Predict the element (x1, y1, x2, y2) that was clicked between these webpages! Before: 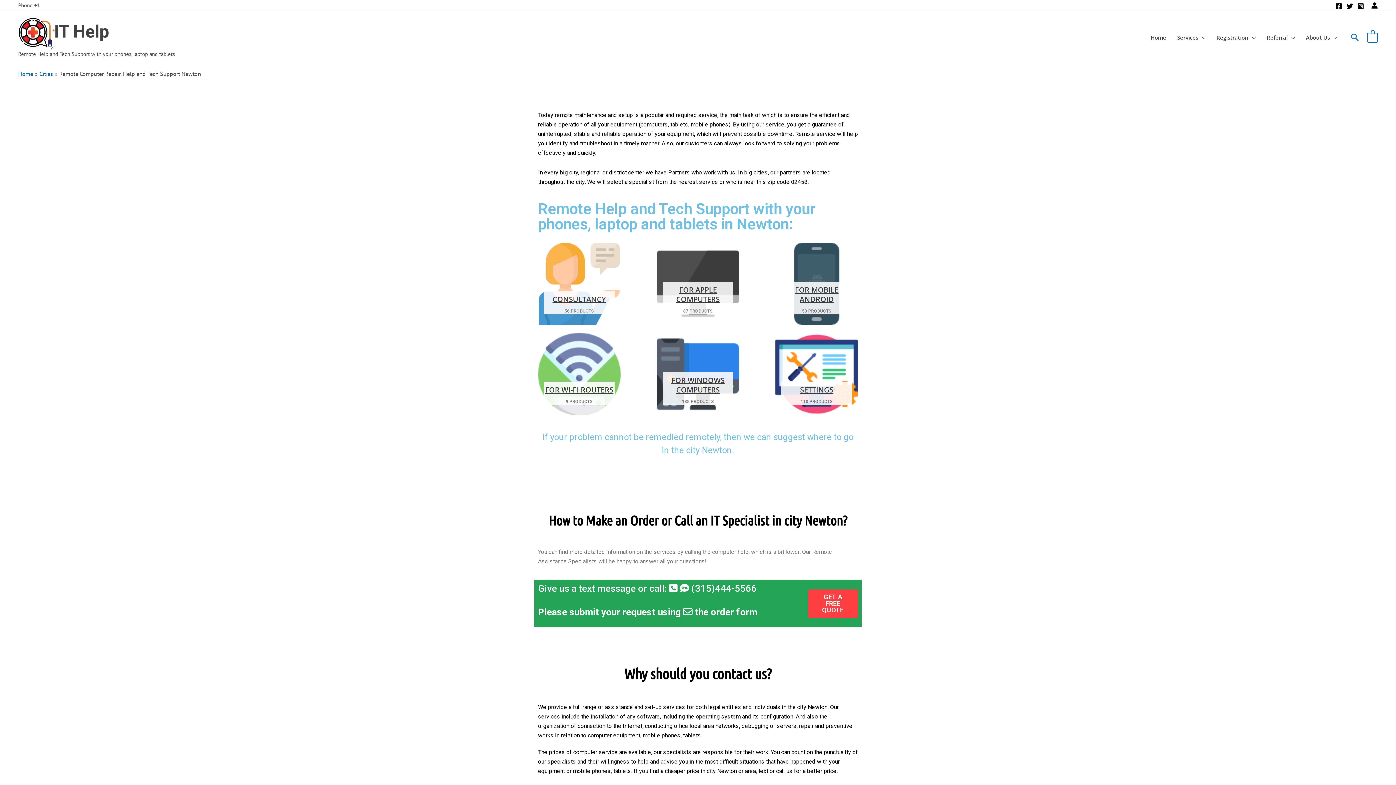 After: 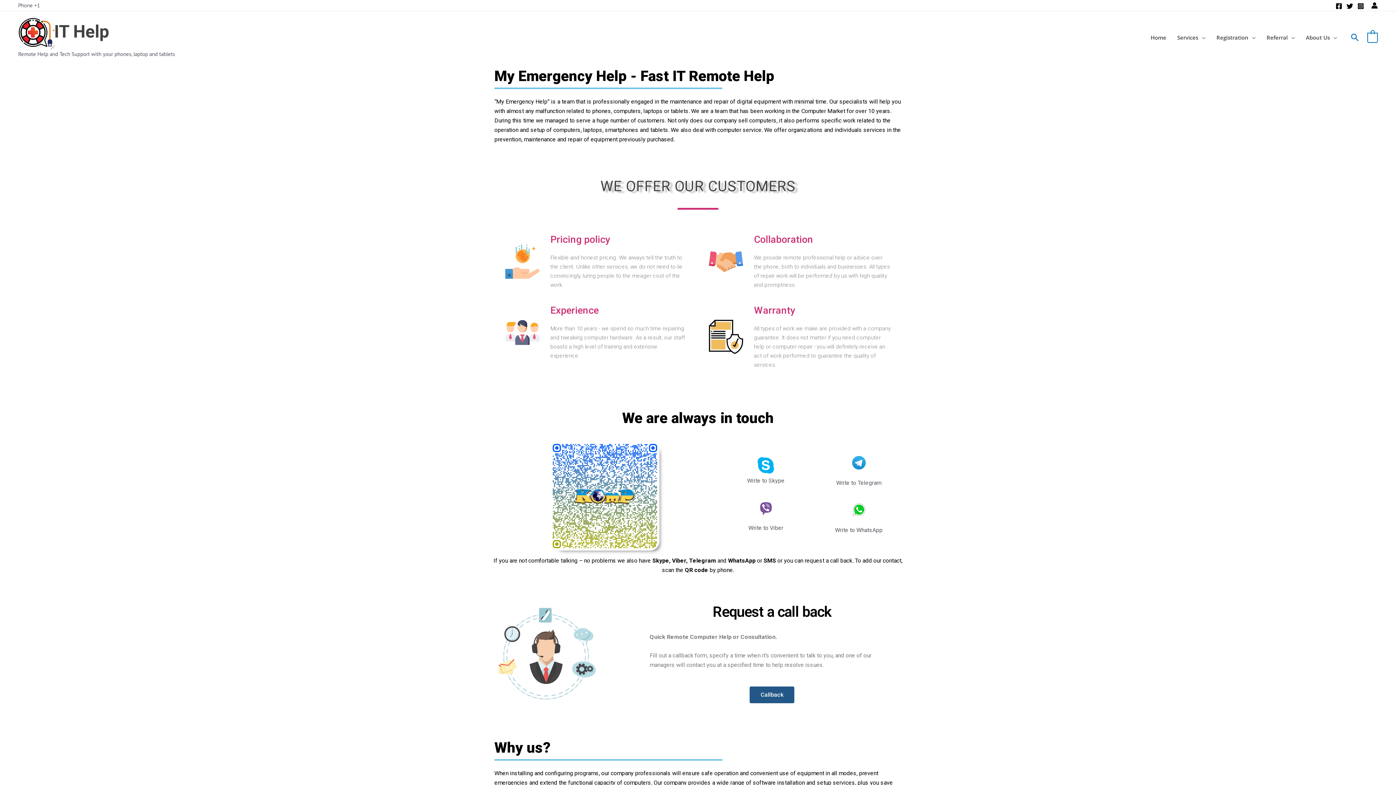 Action: label: About Us bbox: (1300, 32, 1342, 43)